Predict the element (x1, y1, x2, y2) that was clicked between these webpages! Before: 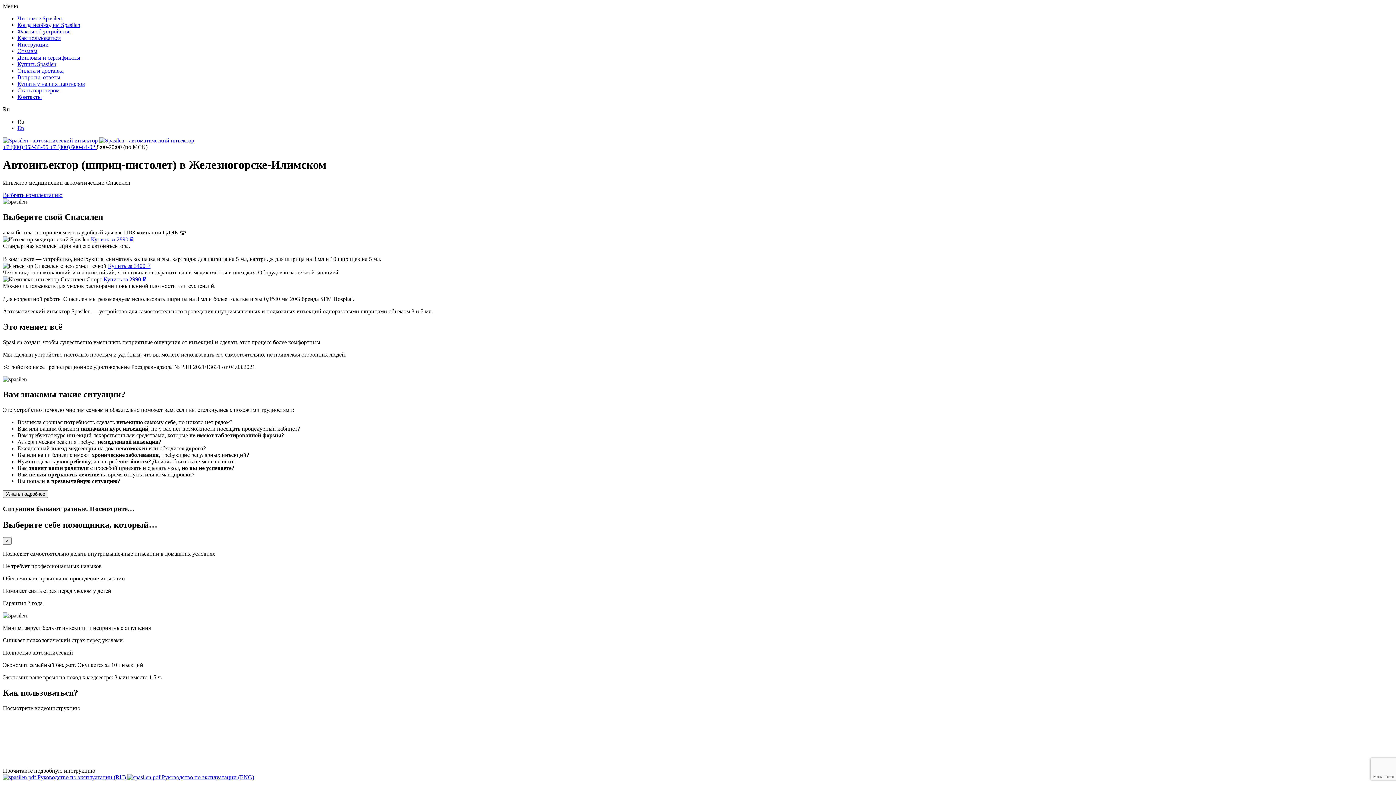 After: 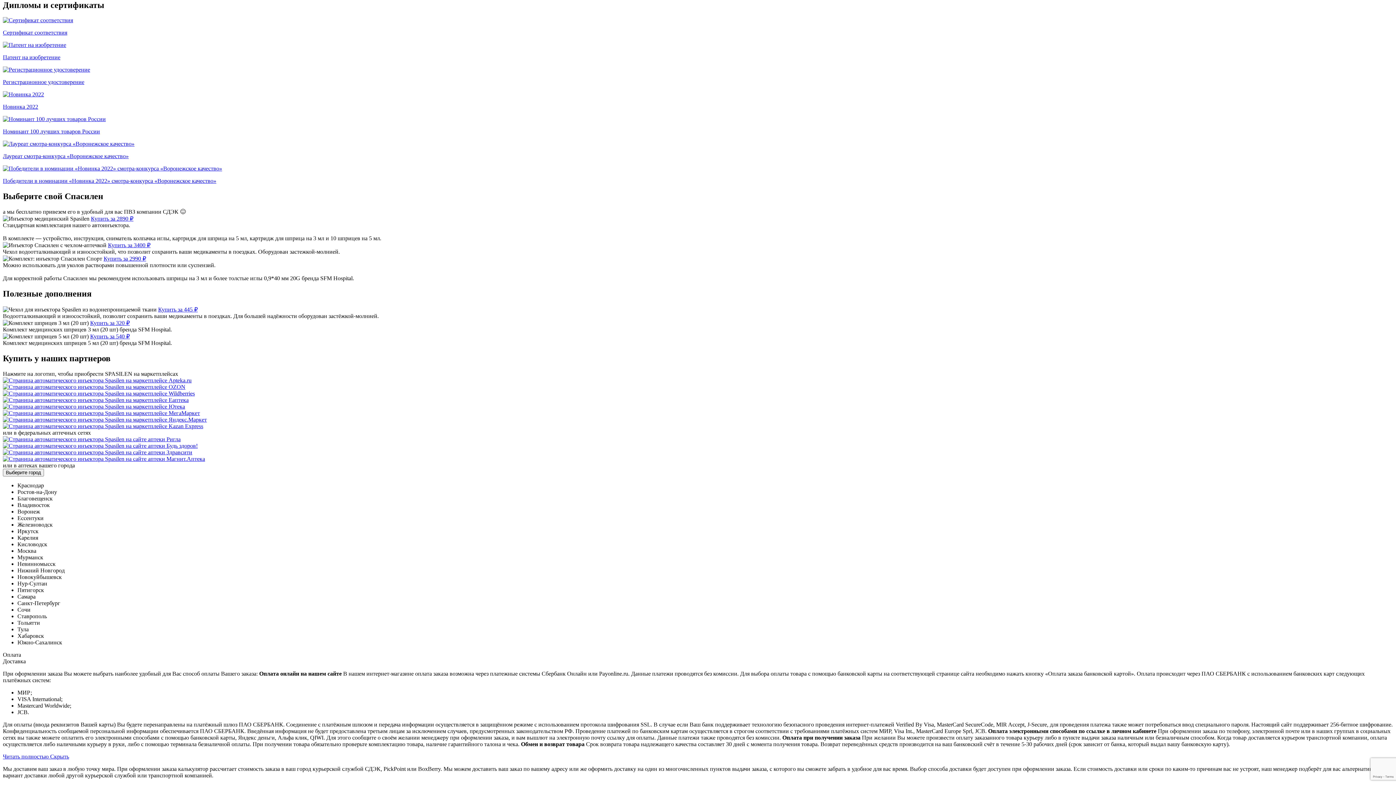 Action: label: Дипломы и сертификаты bbox: (17, 54, 80, 60)